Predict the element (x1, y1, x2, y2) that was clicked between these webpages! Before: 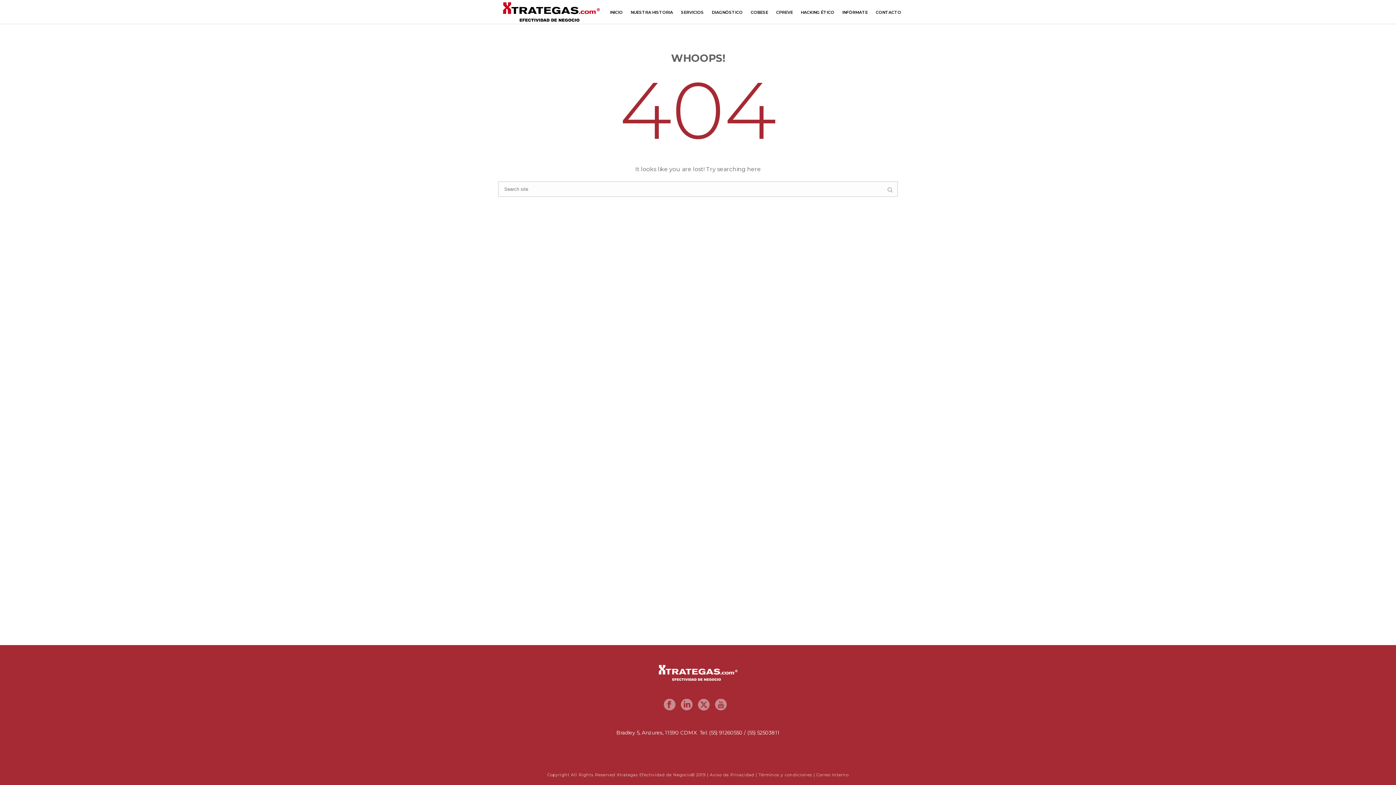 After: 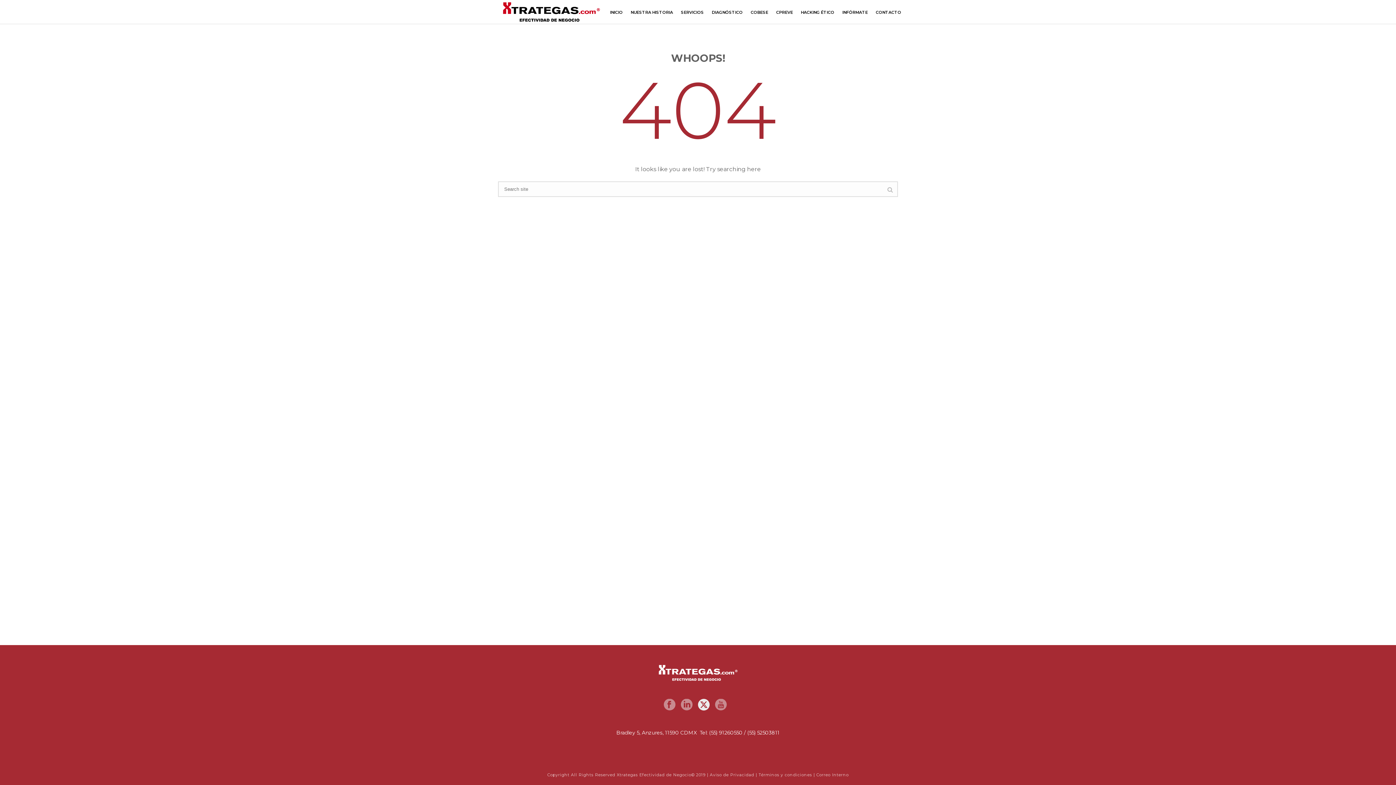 Action: bbox: (698, 699, 709, 711)